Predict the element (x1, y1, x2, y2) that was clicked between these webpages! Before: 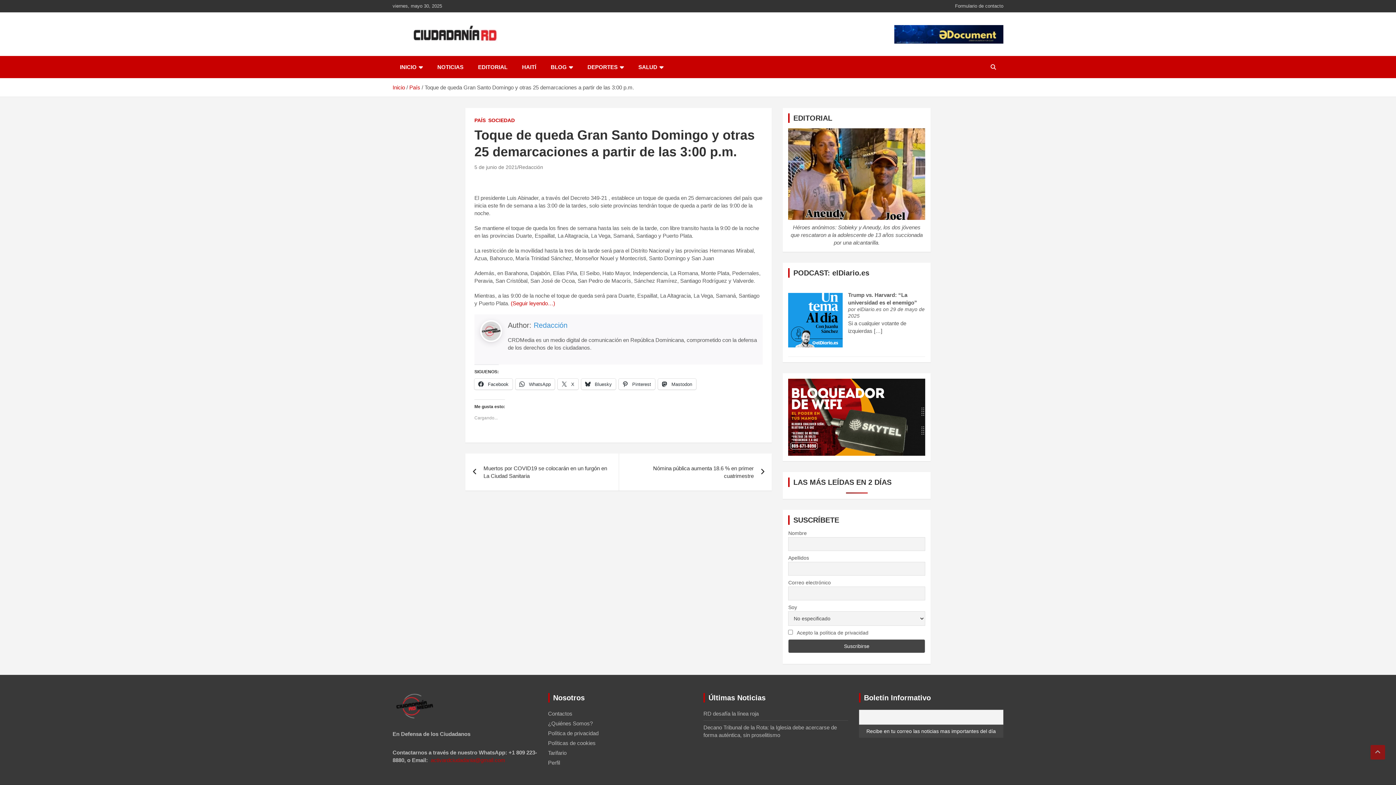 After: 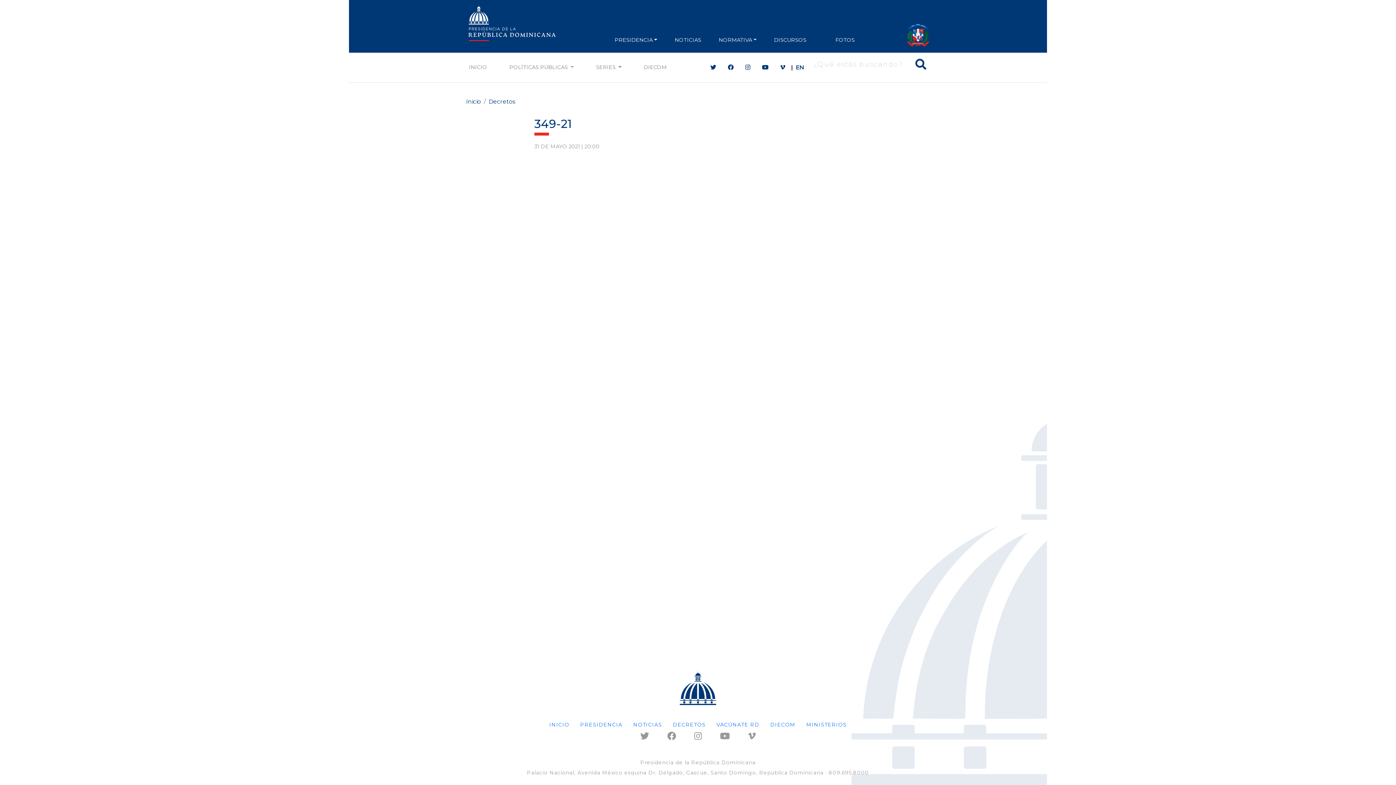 Action: label: (Seguir leyendo…) bbox: (510, 484, 555, 491)